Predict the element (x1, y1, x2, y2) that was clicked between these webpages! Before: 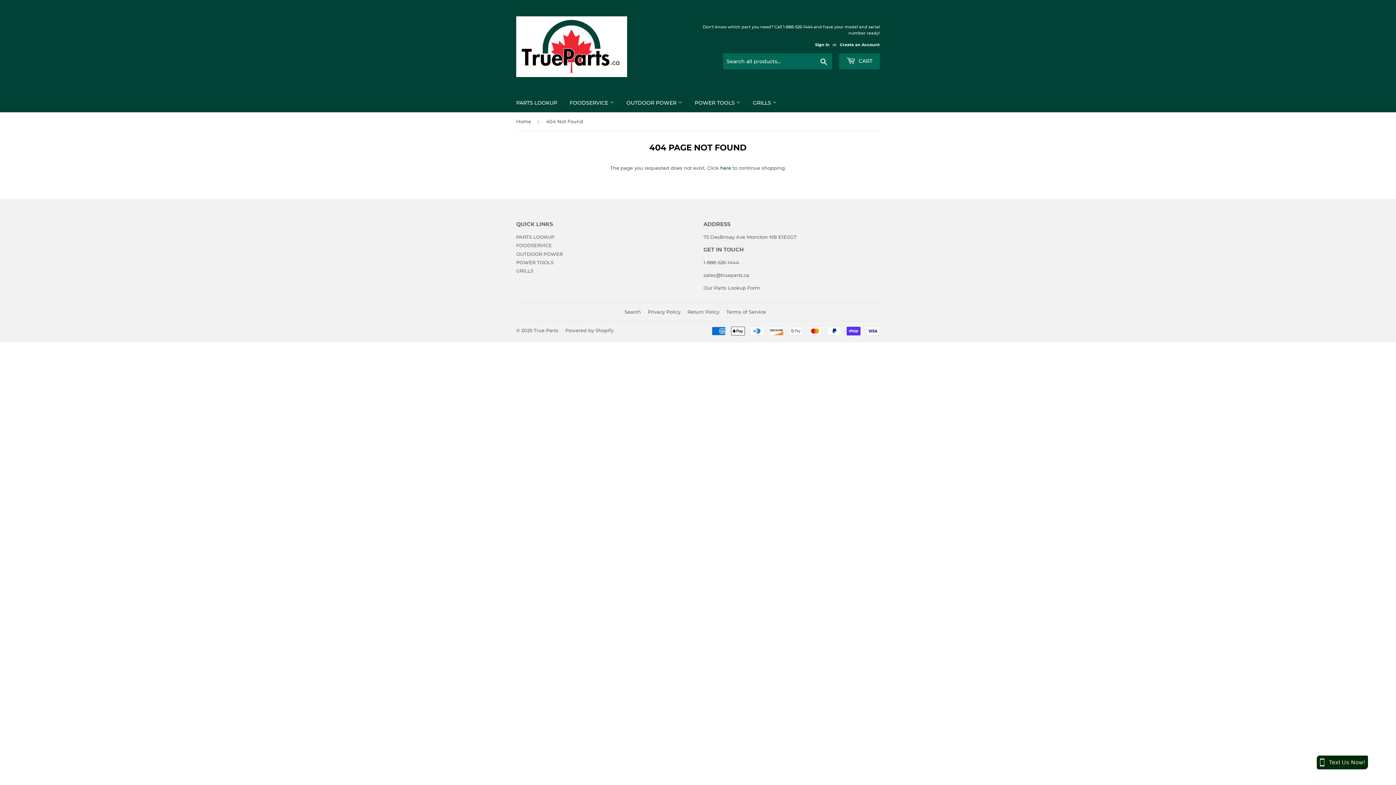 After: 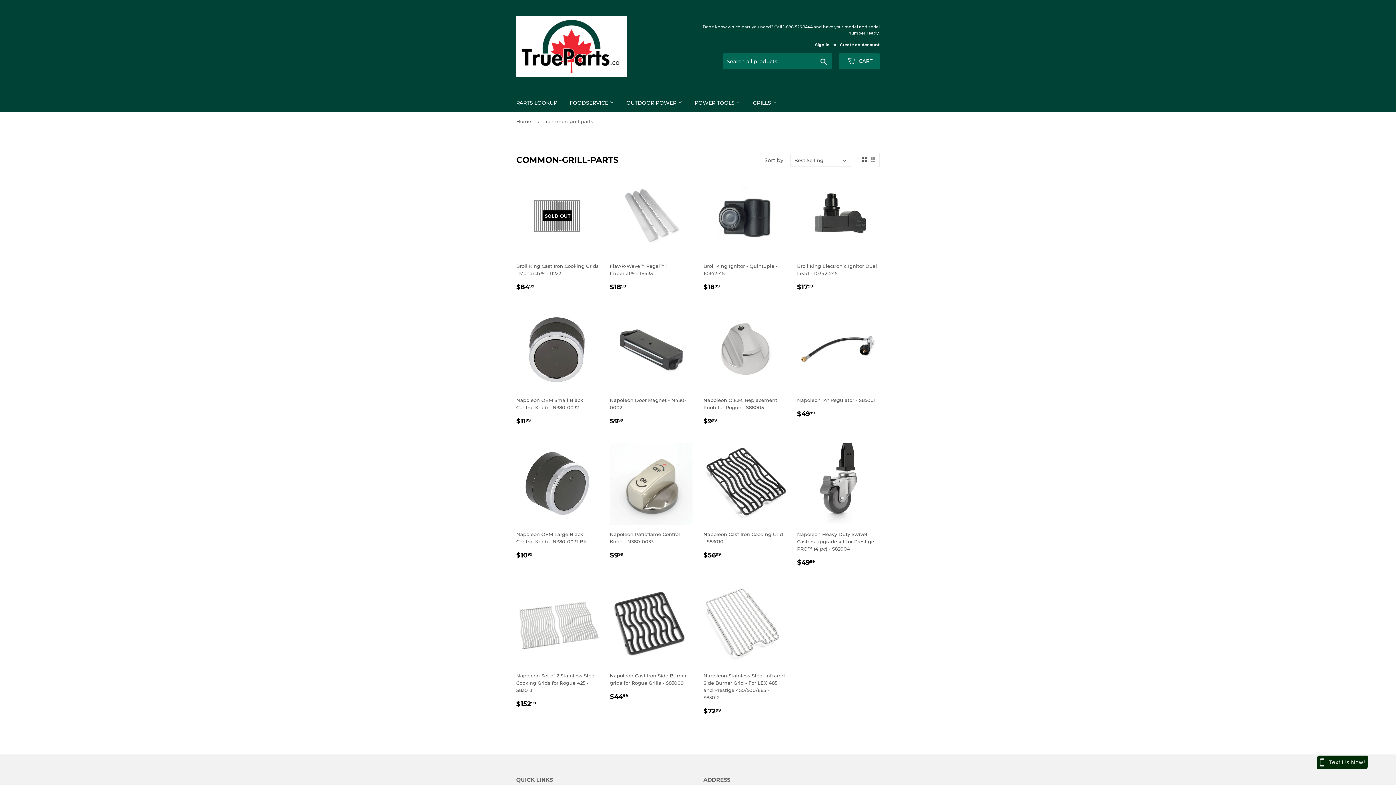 Action: bbox: (747, 93, 782, 112) label: GRILLS 